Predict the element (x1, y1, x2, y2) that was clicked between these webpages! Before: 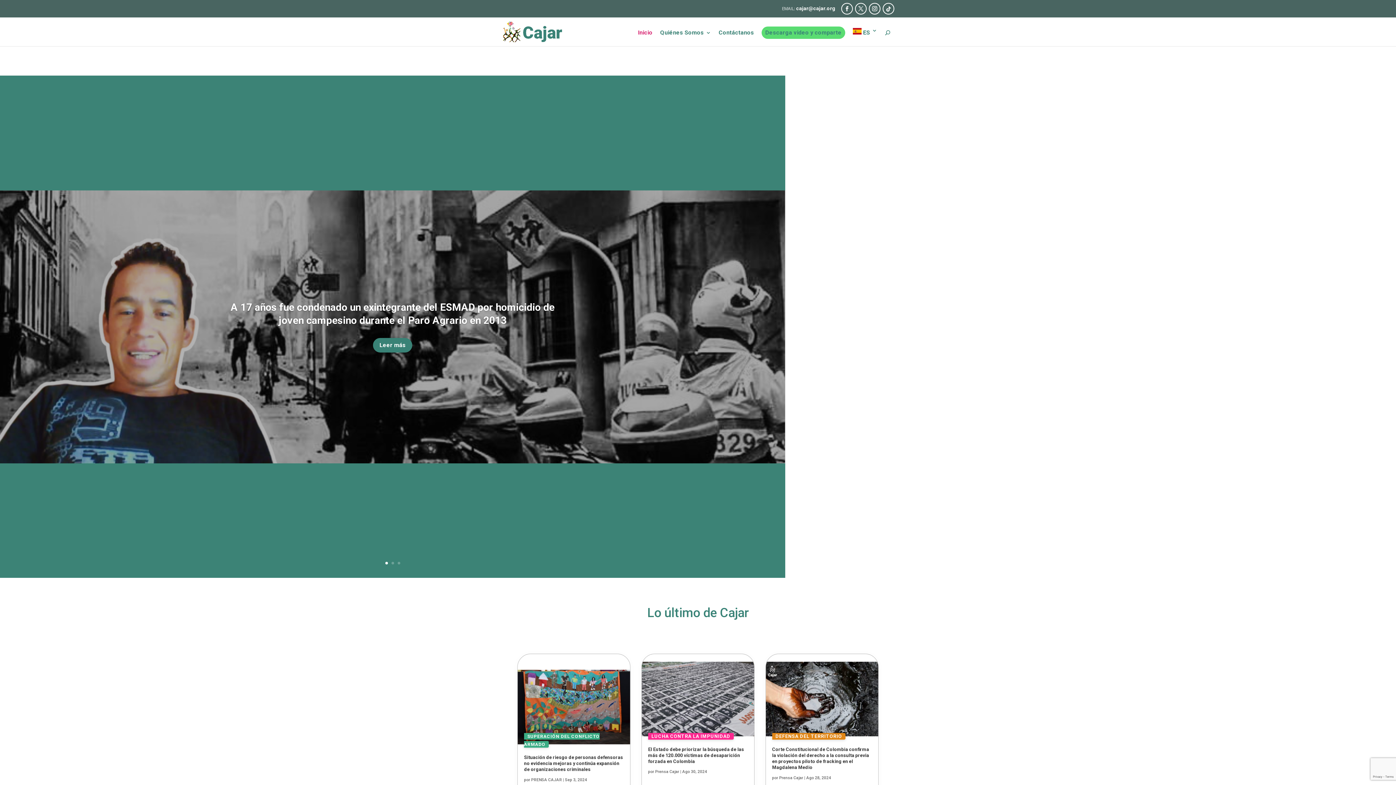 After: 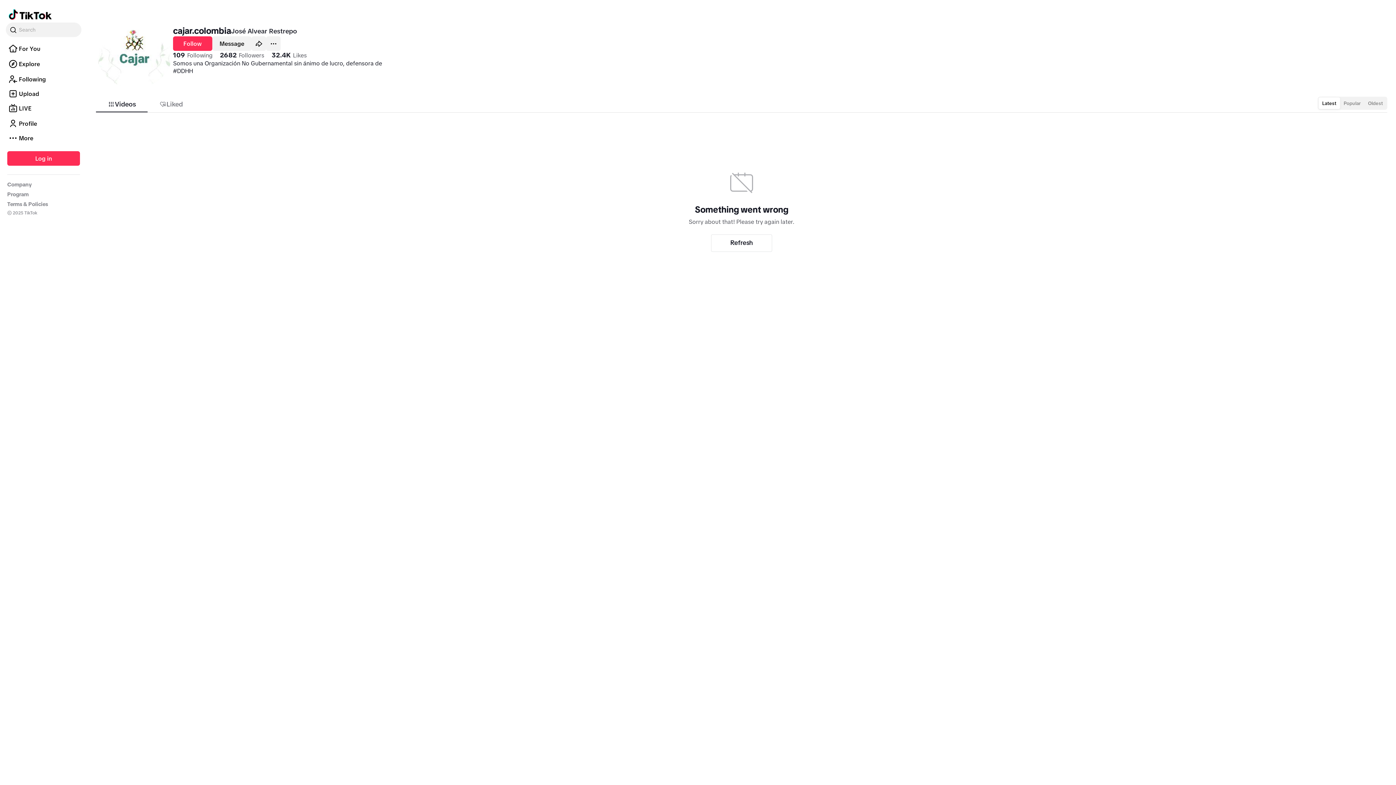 Action: bbox: (882, 2, 894, 14)